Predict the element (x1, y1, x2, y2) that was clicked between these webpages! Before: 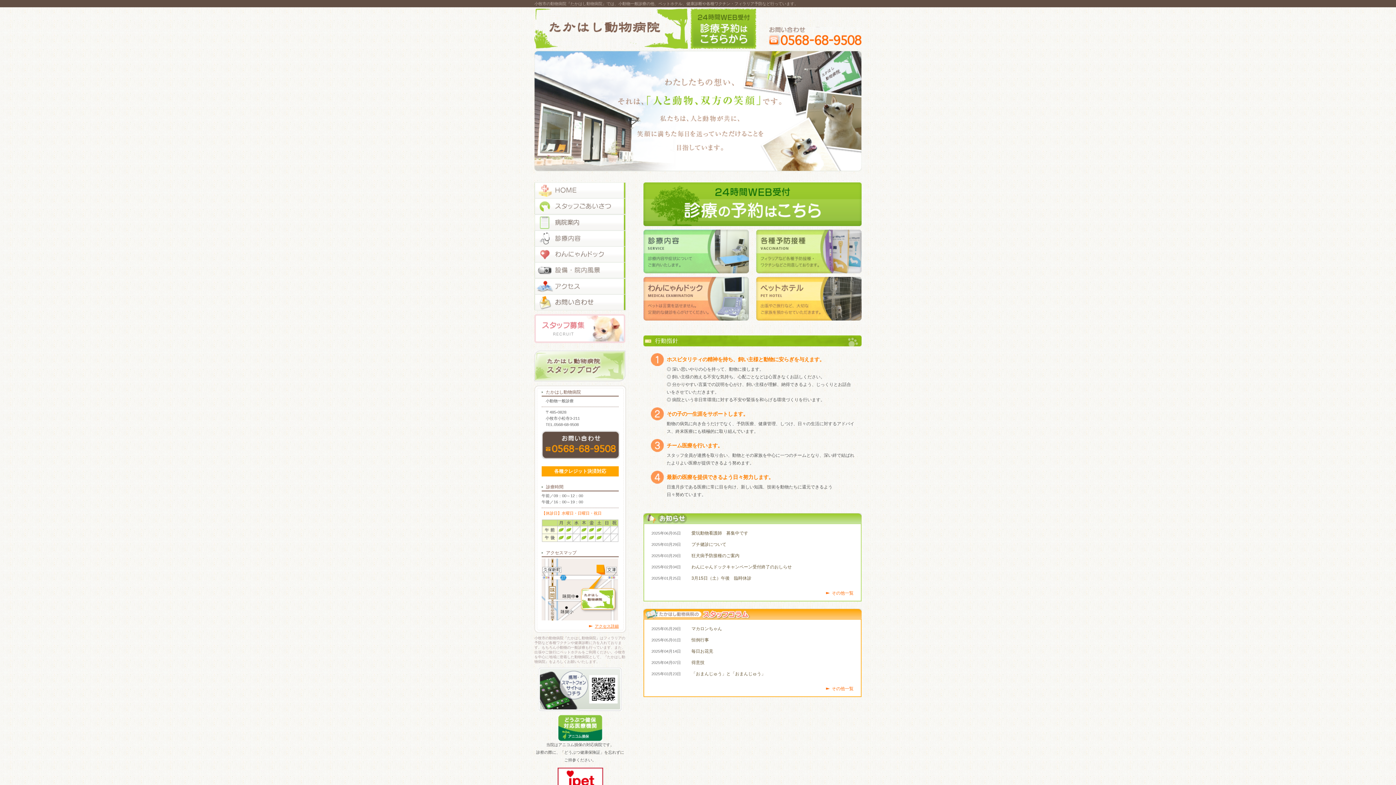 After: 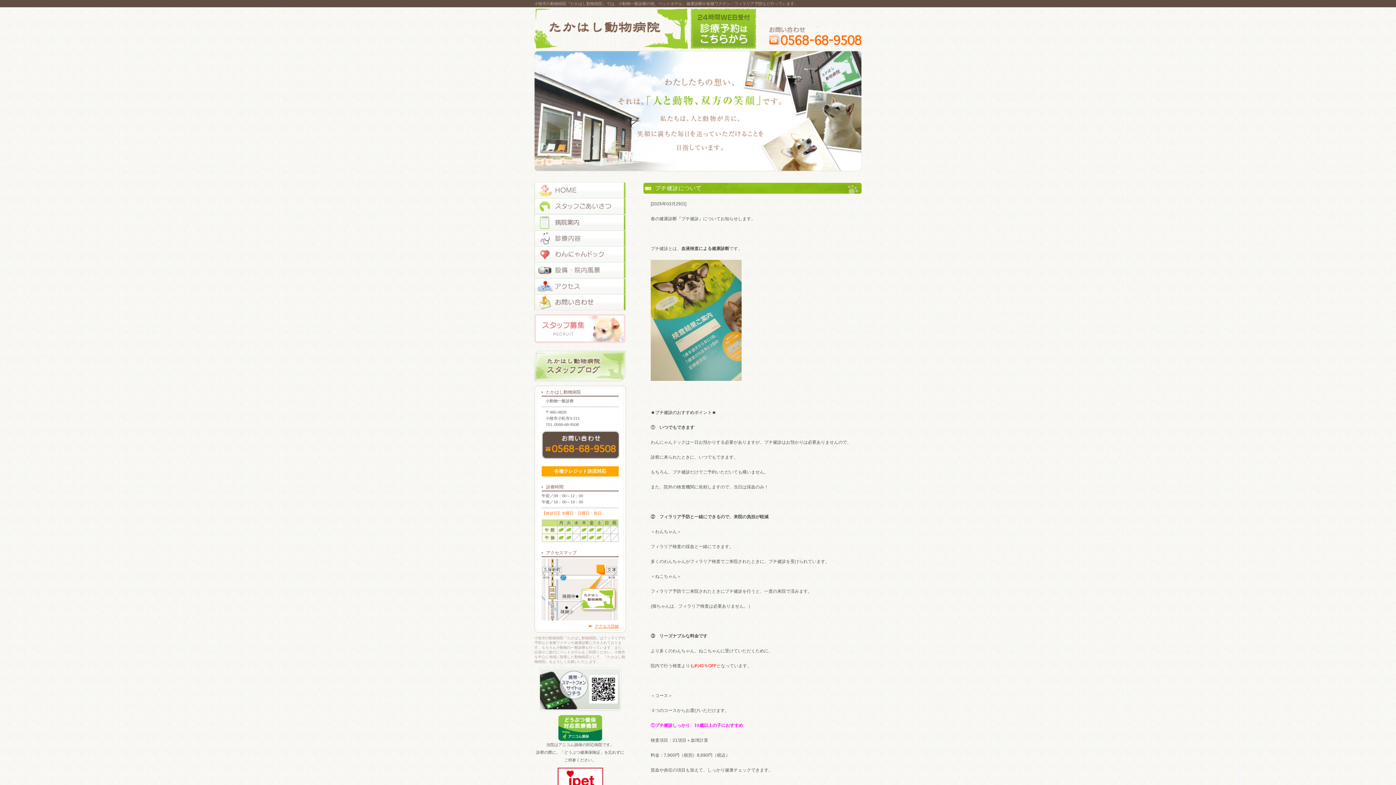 Action: label: プチ健診について bbox: (691, 542, 726, 547)